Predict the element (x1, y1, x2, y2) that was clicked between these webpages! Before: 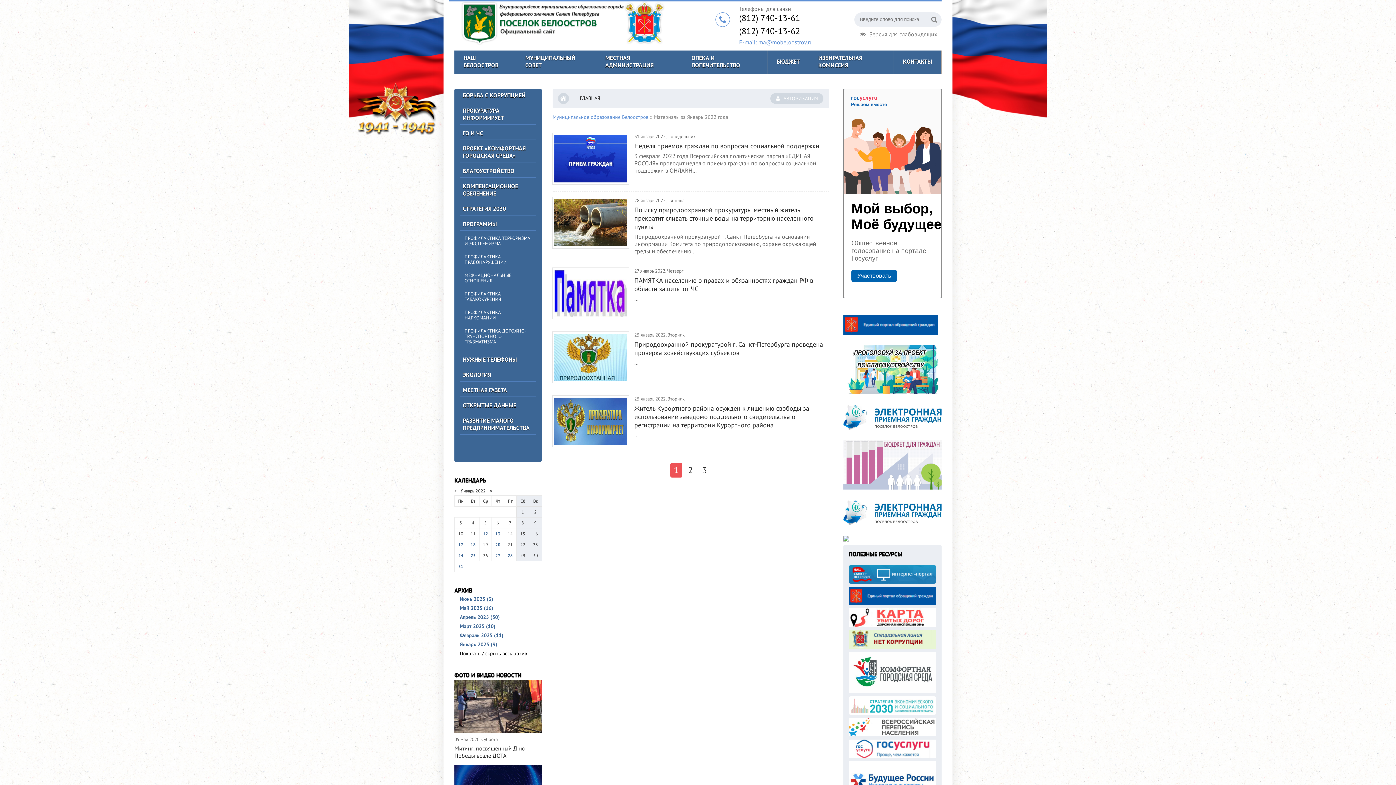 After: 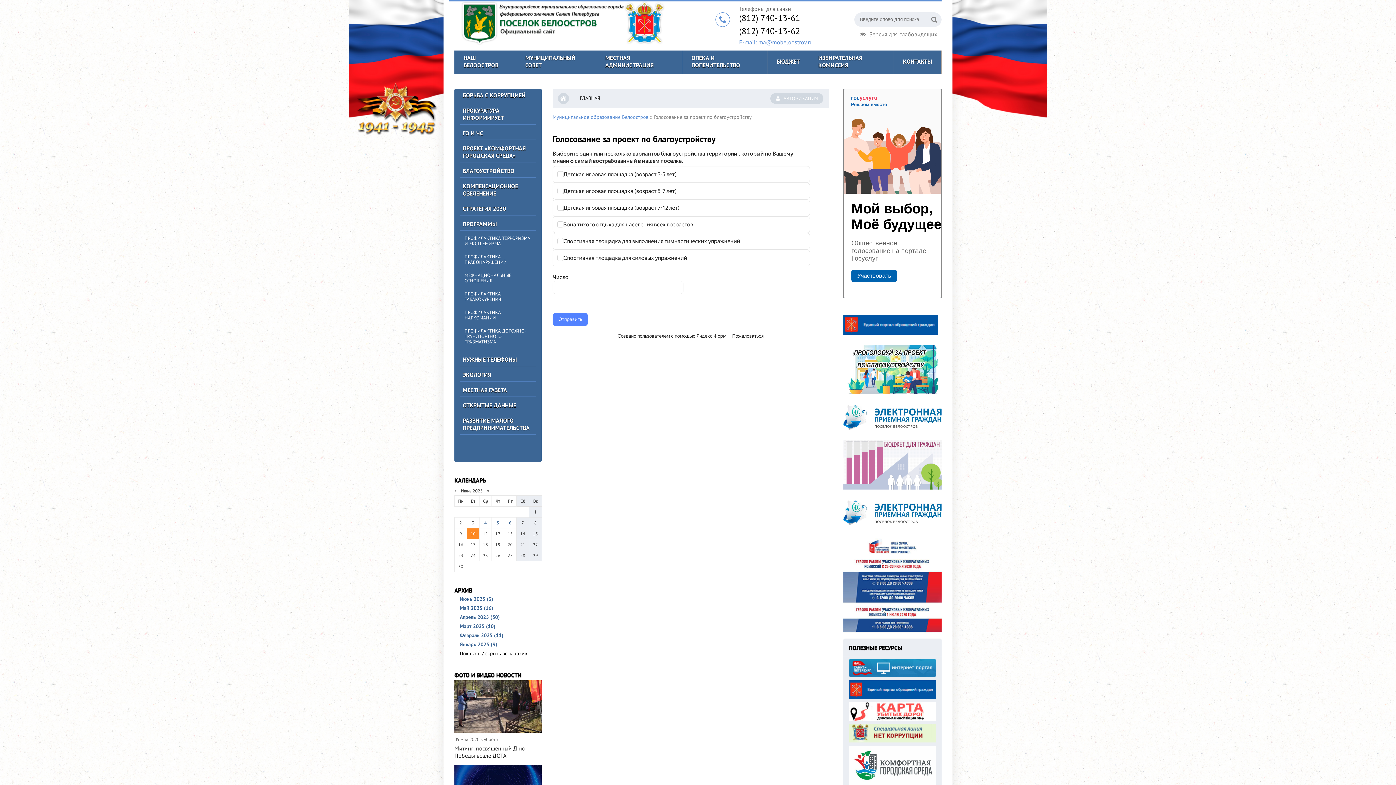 Action: bbox: (843, 390, 941, 397)